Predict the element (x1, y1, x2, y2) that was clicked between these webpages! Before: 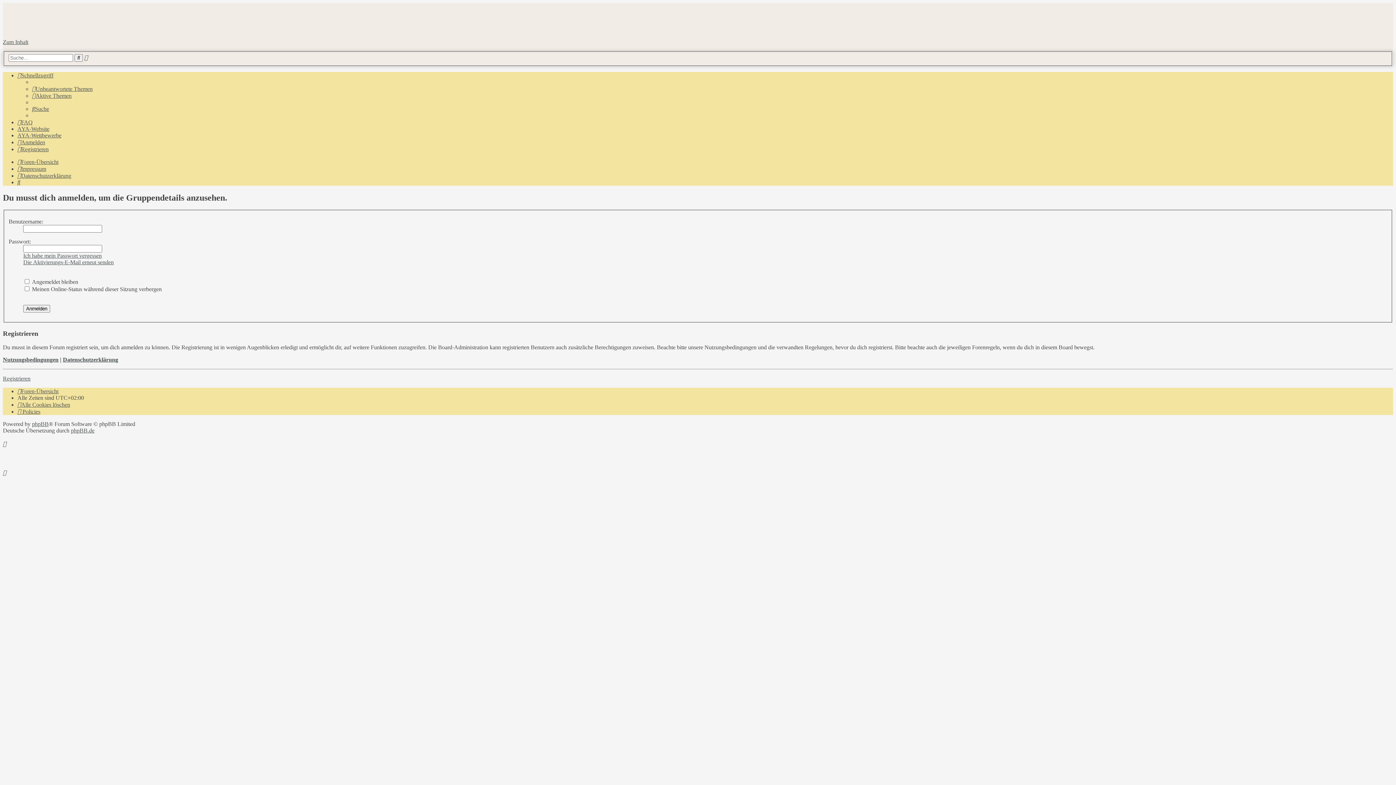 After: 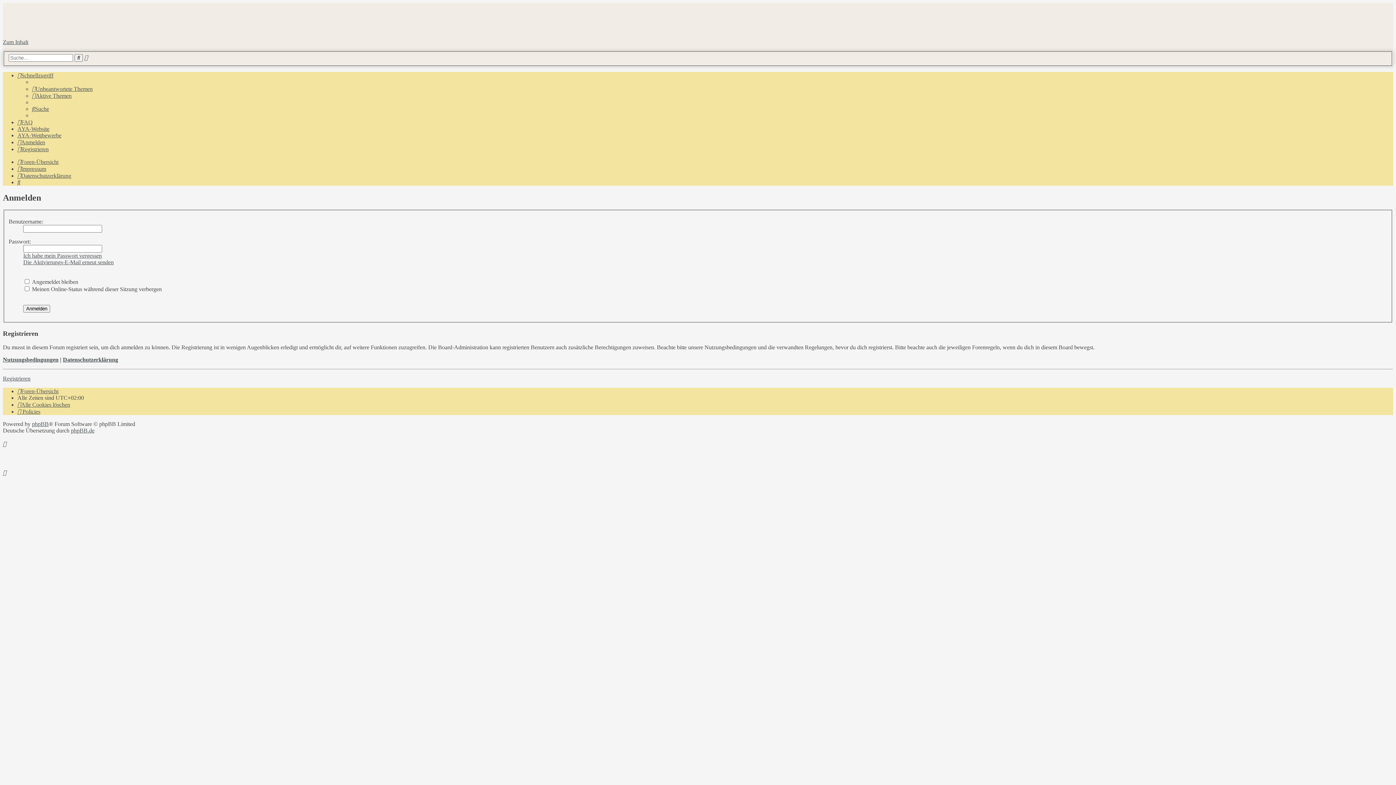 Action: bbox: (17, 139, 45, 145) label: Anmelden